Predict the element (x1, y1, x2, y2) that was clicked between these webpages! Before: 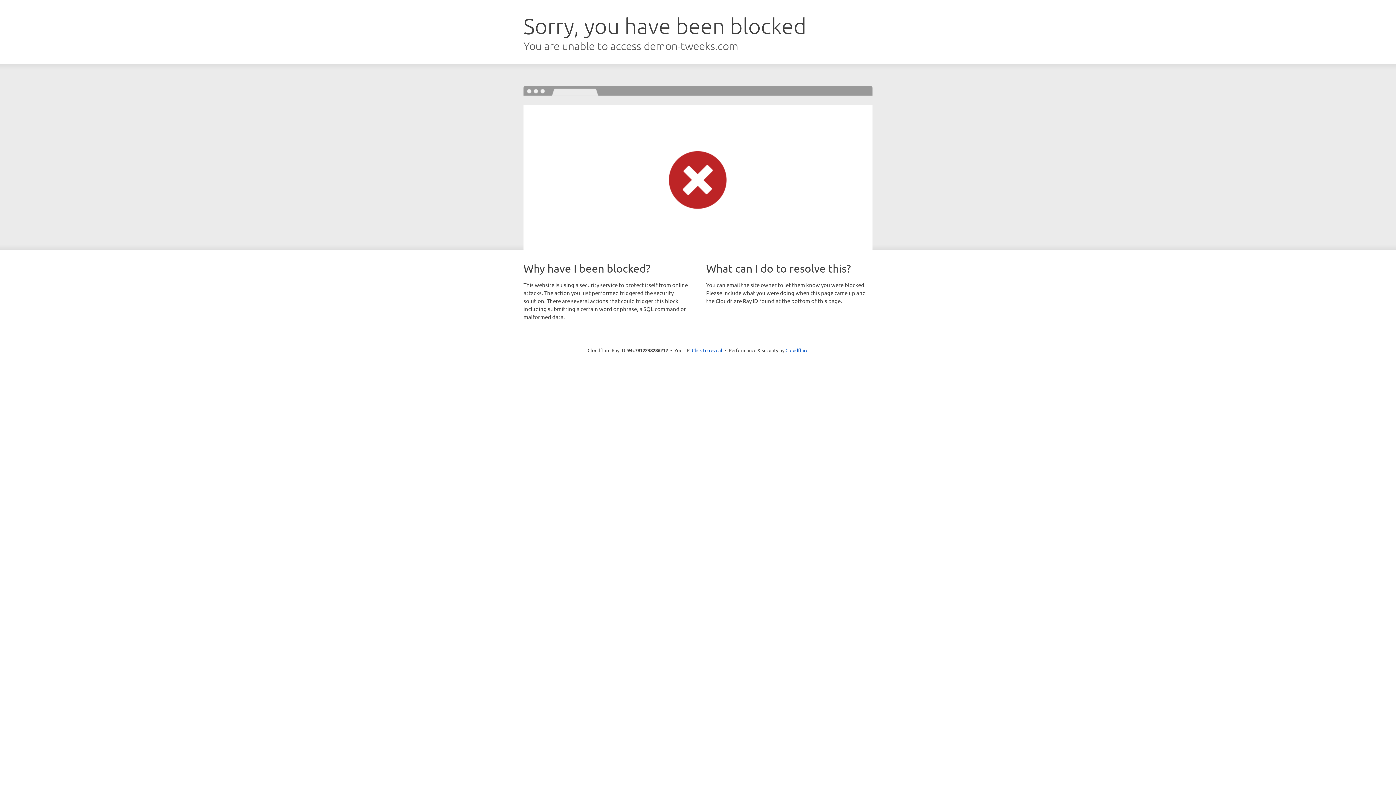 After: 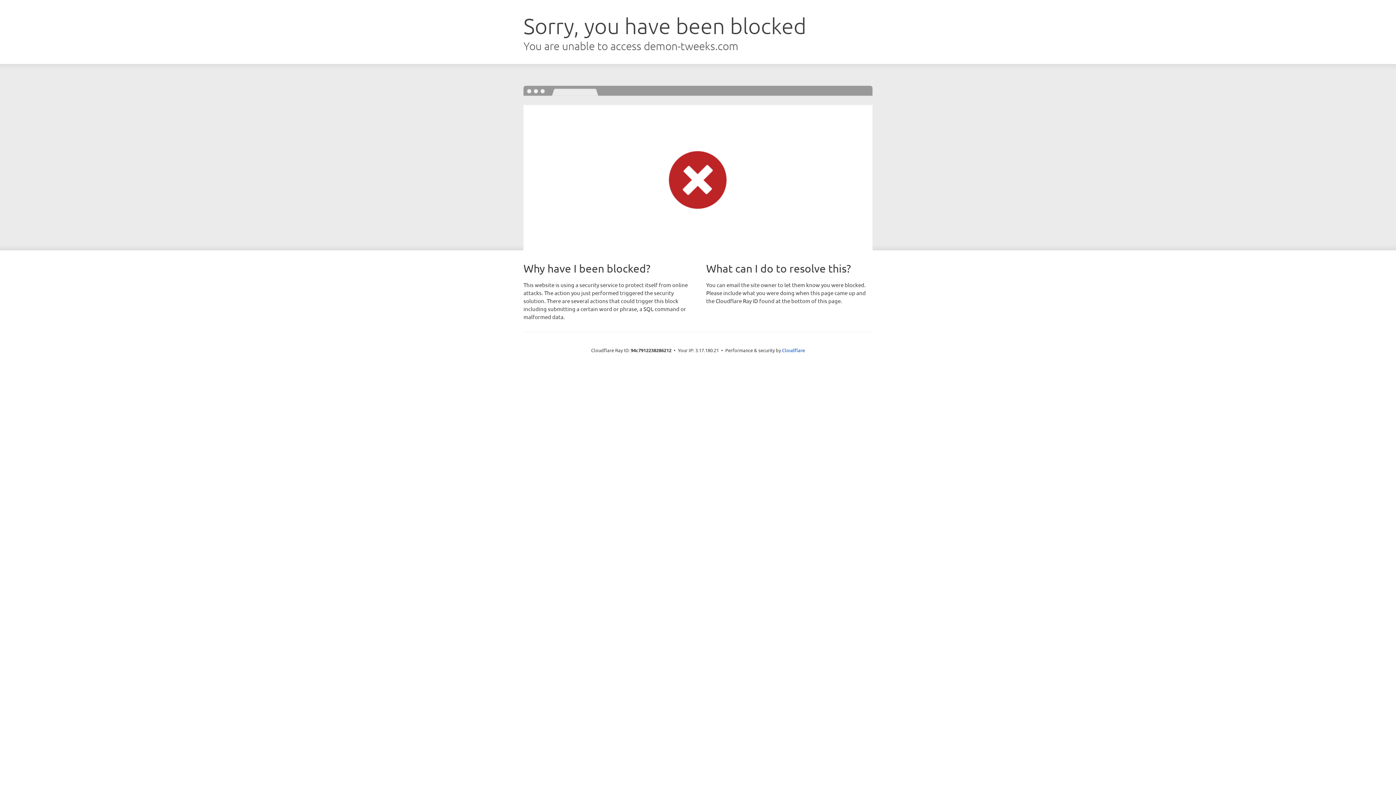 Action: label: Click to reveal bbox: (692, 346, 722, 353)